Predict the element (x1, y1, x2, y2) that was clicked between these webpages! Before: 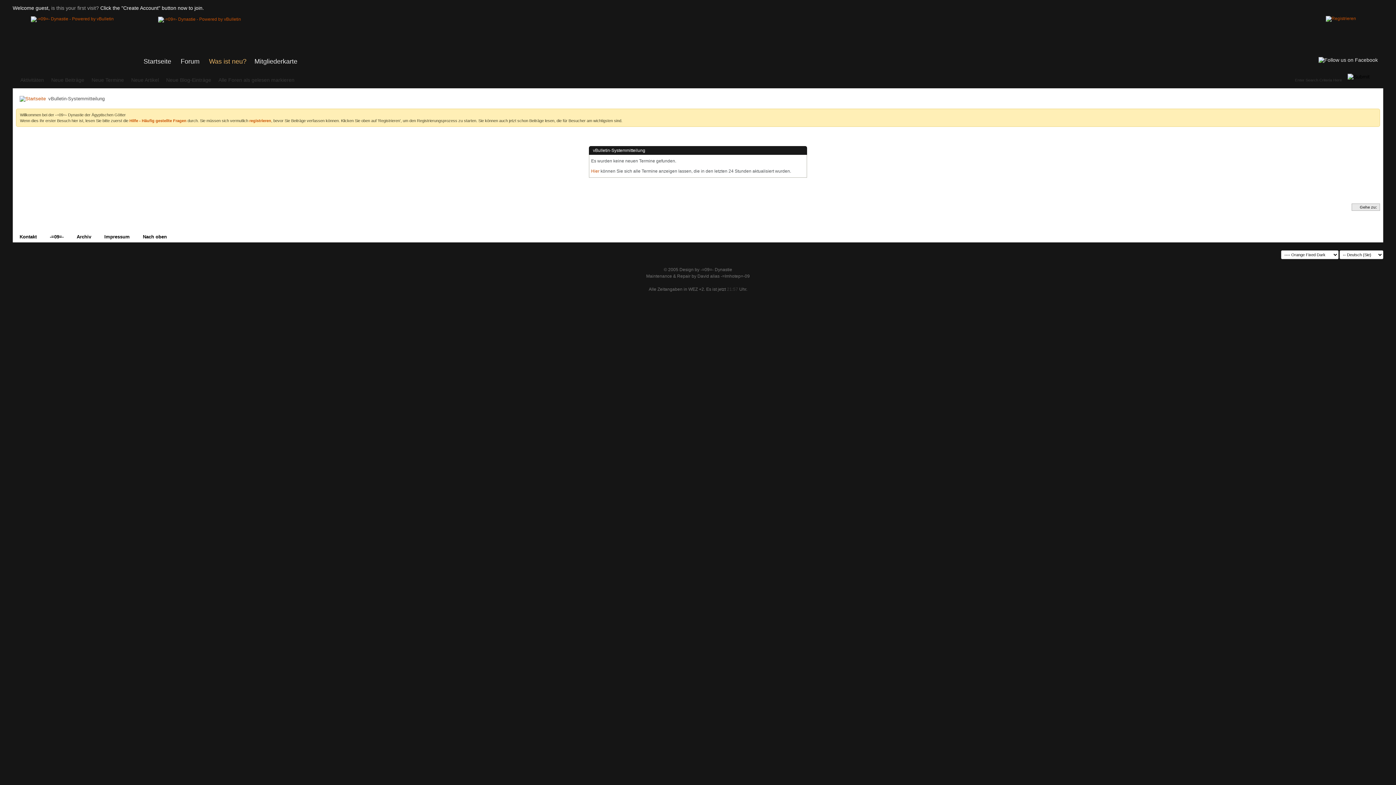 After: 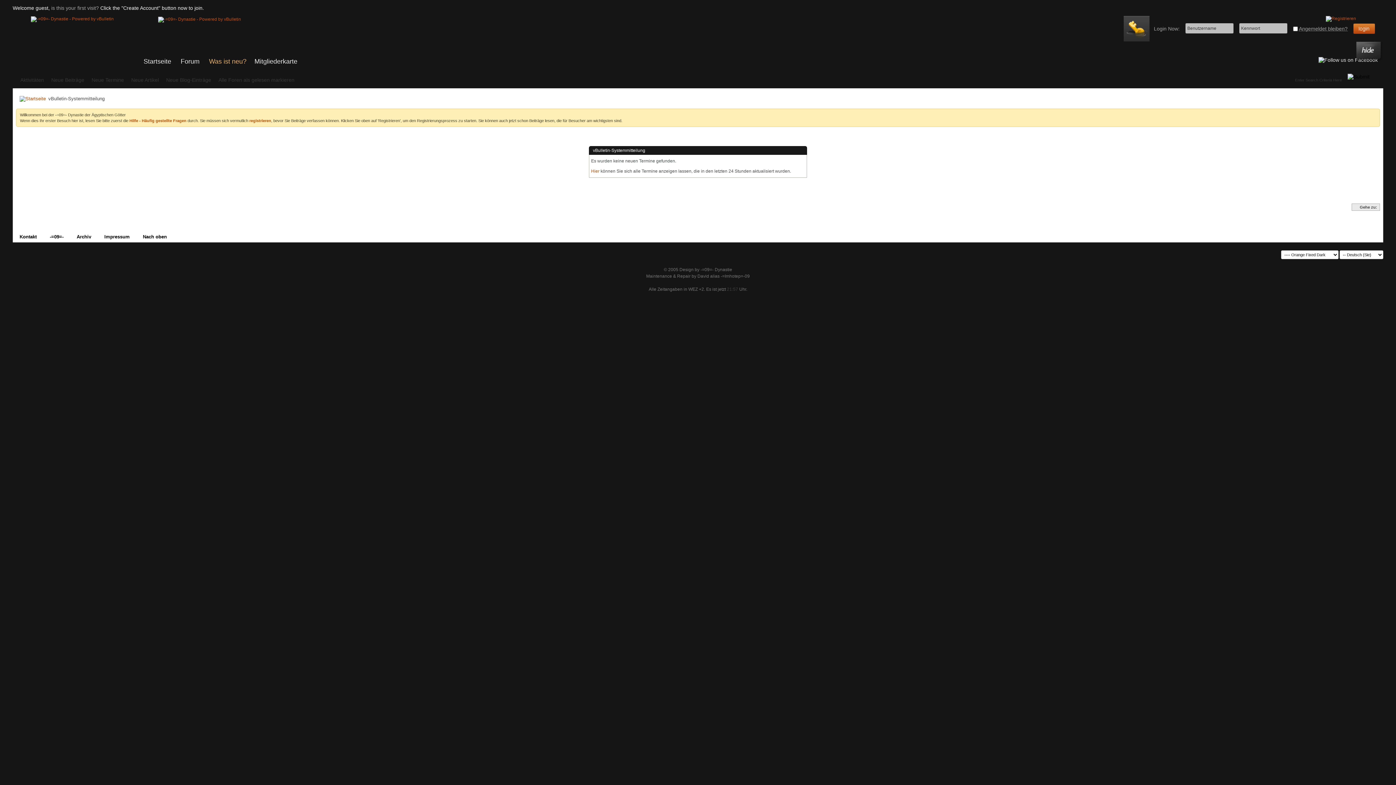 Action: bbox: (1356, 16, 1383, 36)